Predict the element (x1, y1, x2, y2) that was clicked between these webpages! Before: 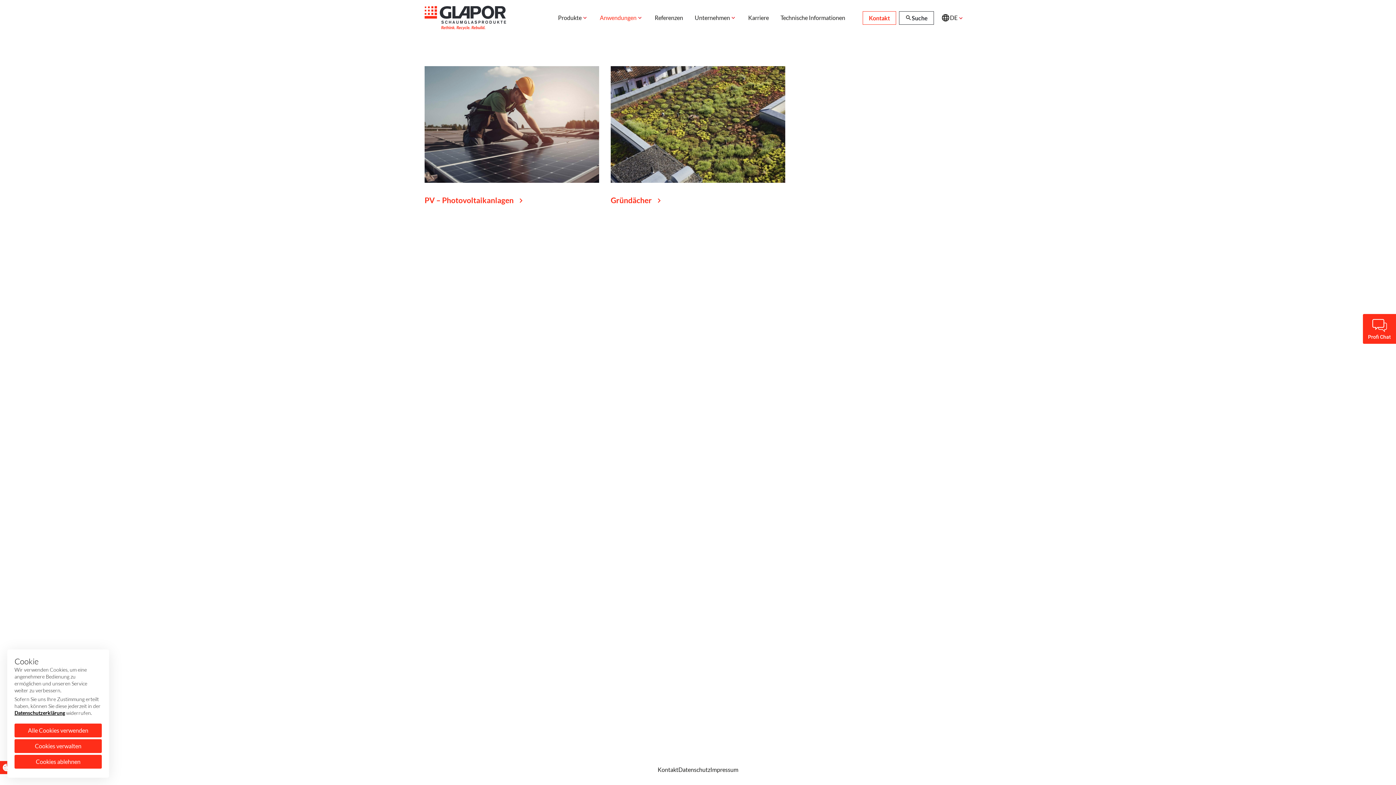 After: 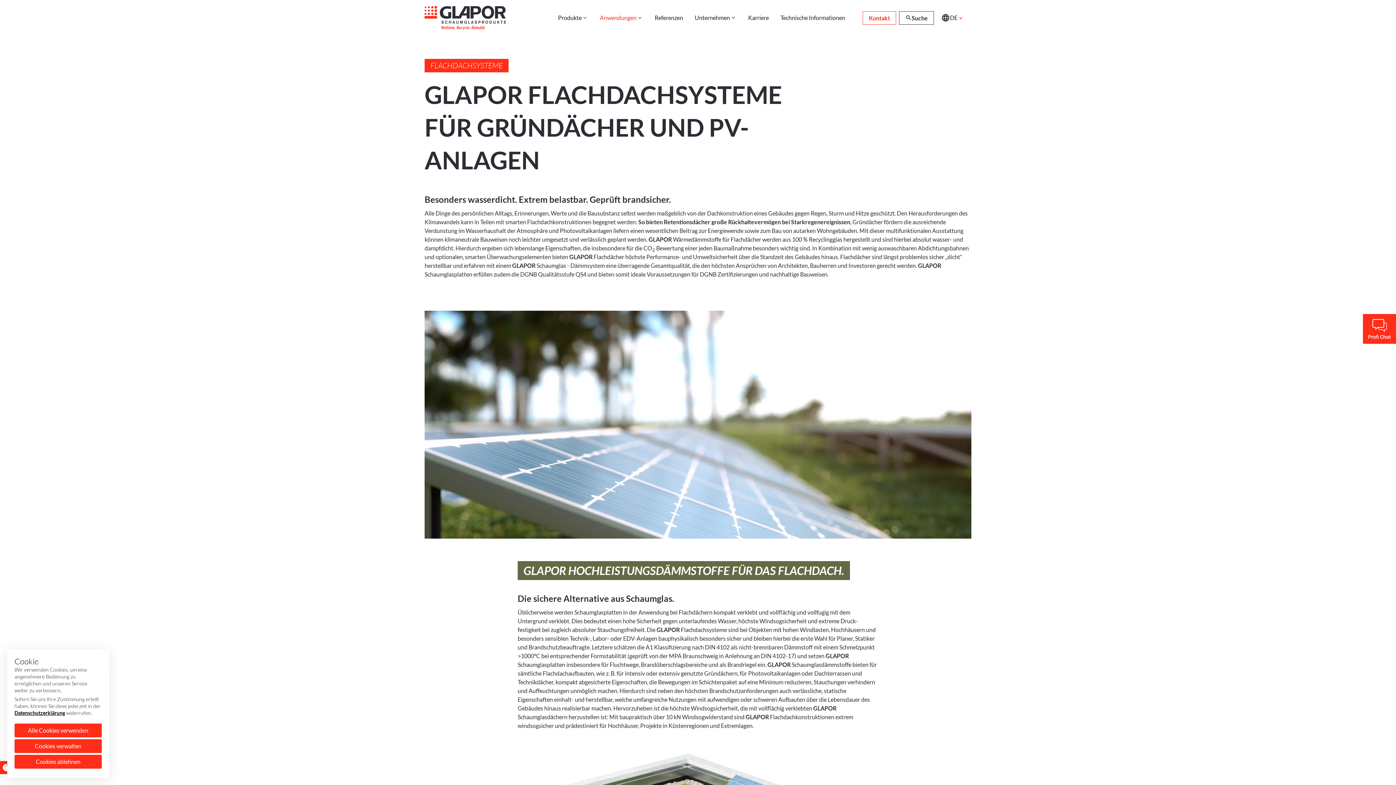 Action: bbox: (610, 66, 785, 211) label: Gründächer